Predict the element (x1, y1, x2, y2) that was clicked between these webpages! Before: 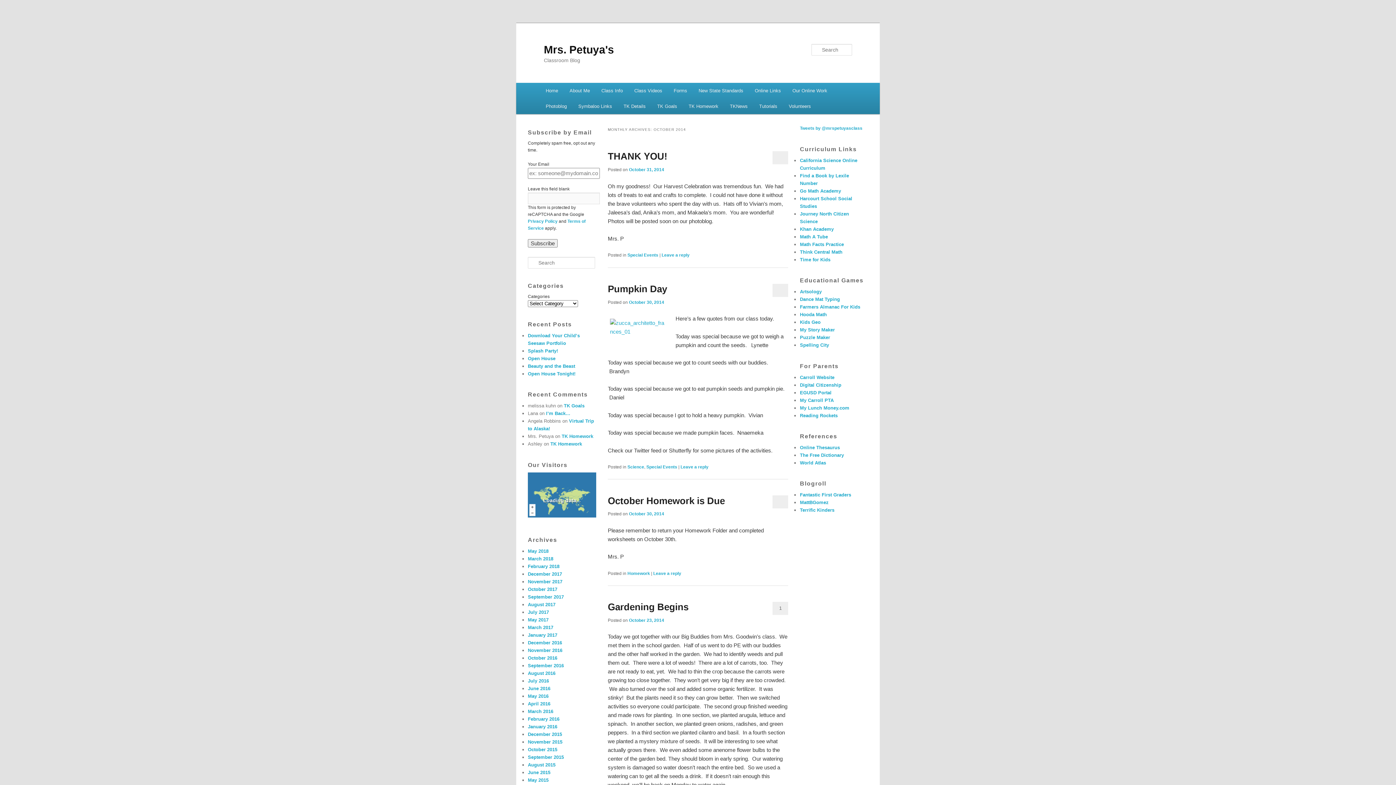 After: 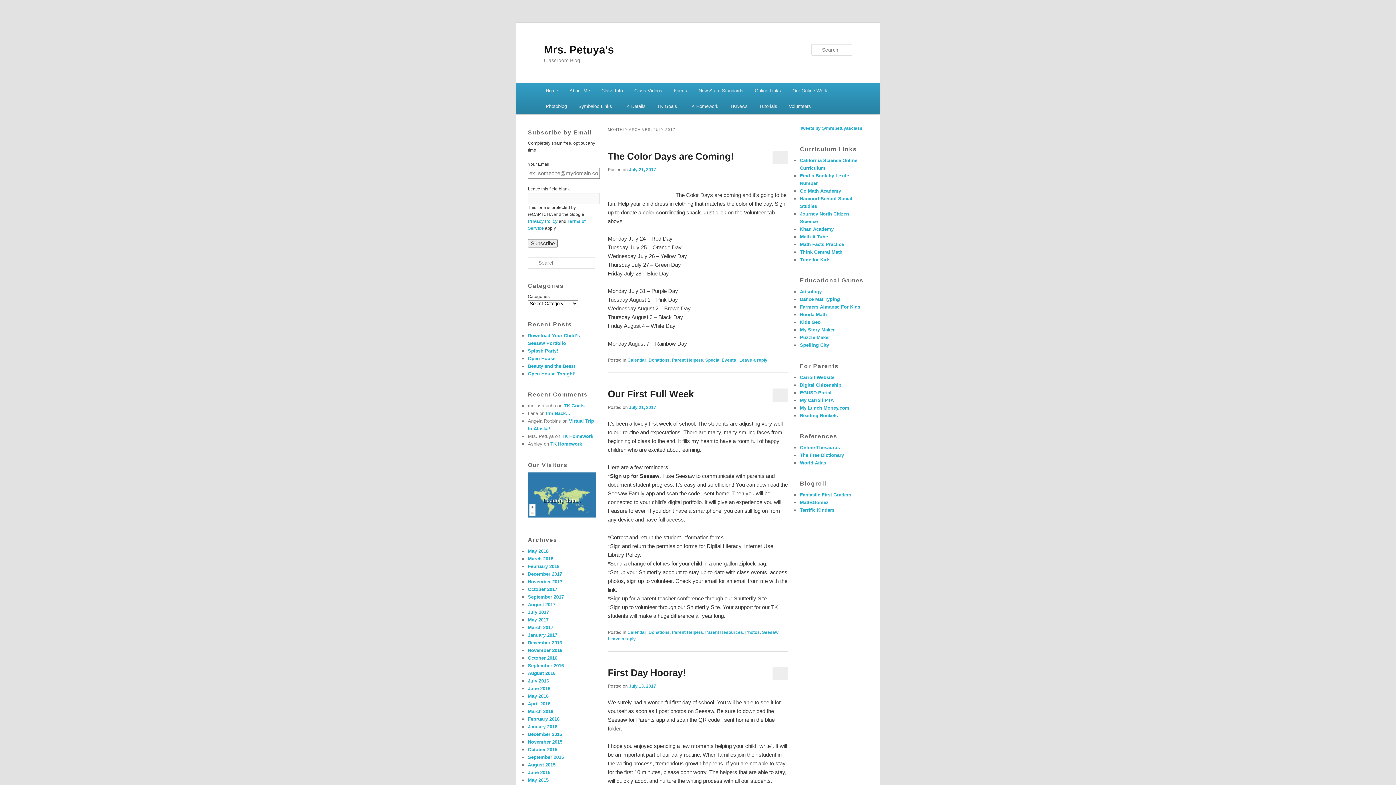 Action: bbox: (528, 609, 549, 615) label: July 2017